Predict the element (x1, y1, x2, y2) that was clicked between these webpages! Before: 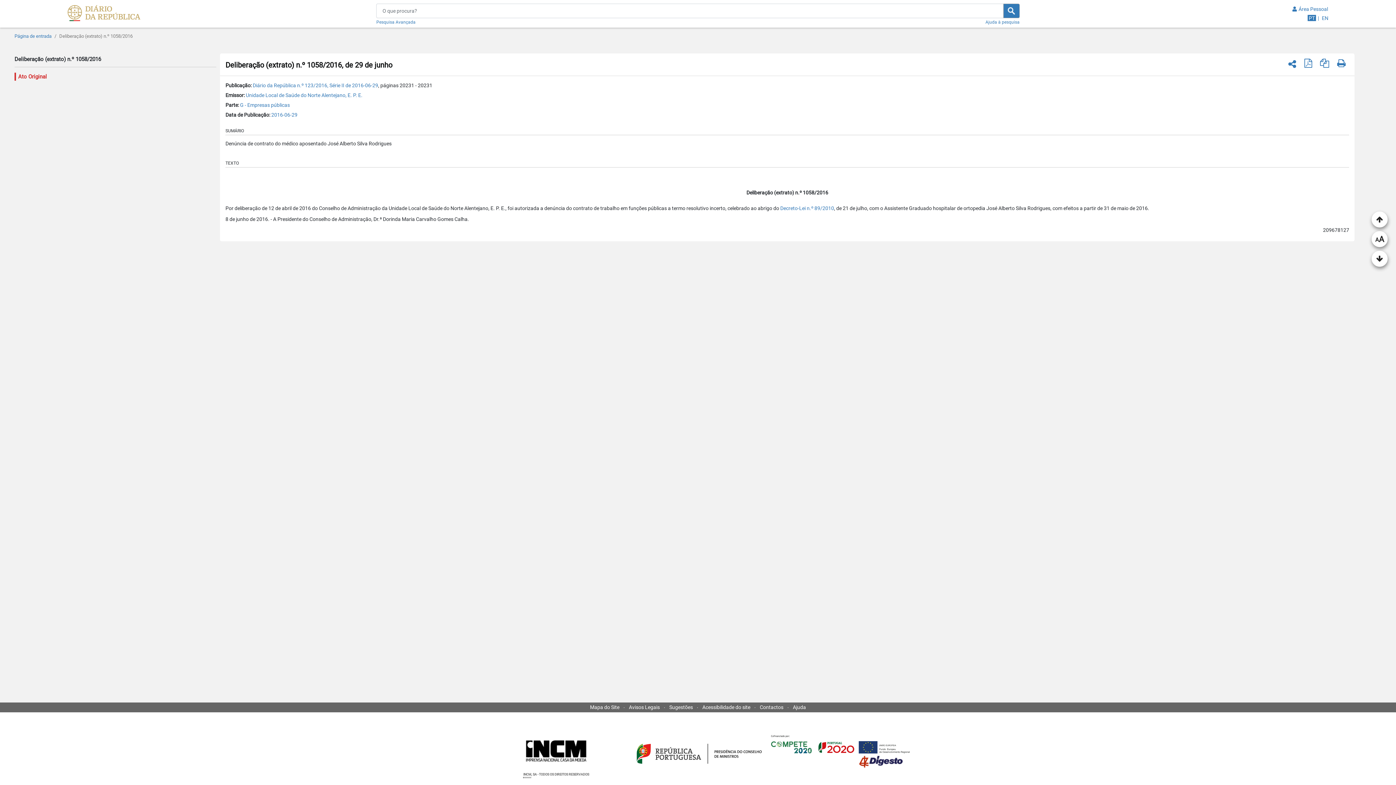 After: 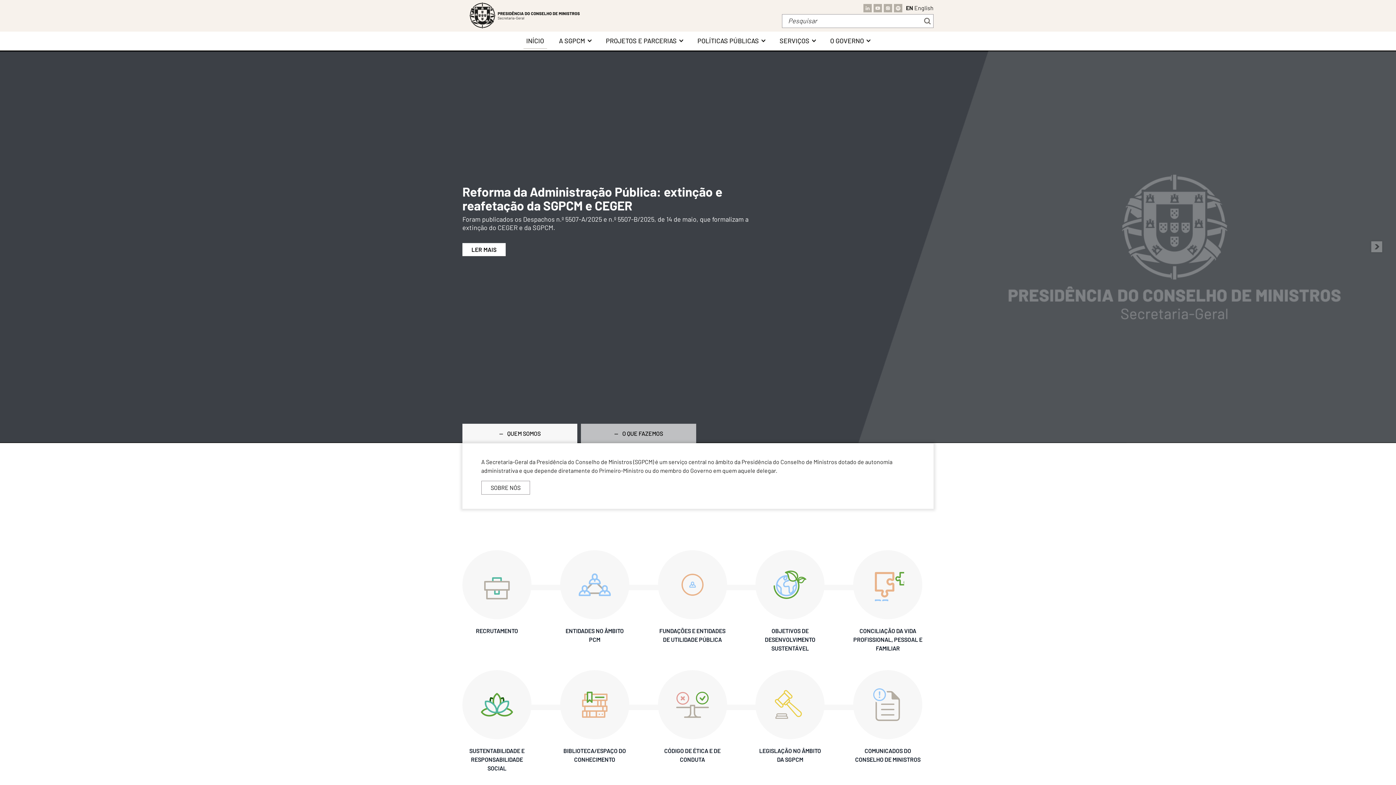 Action: bbox: (627, 769, 769, 774)